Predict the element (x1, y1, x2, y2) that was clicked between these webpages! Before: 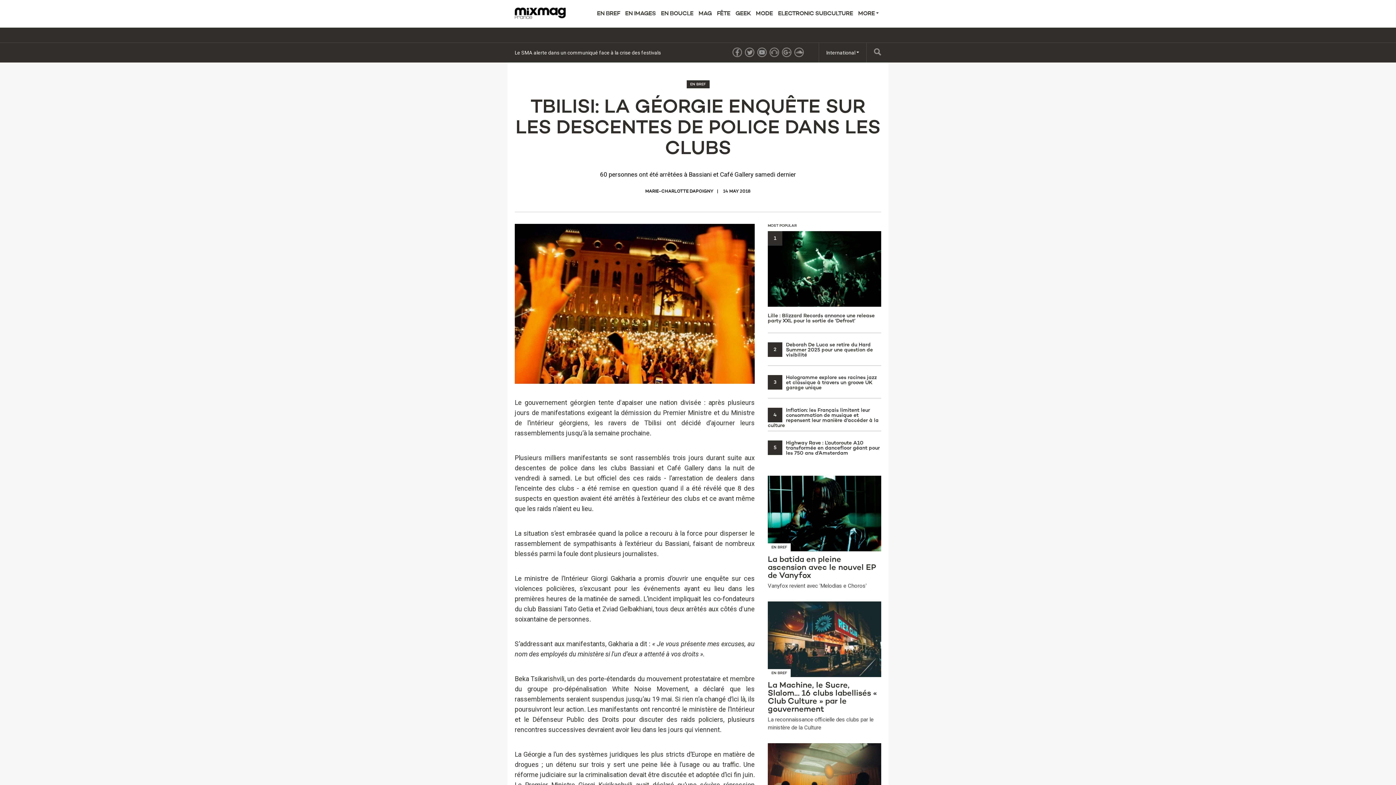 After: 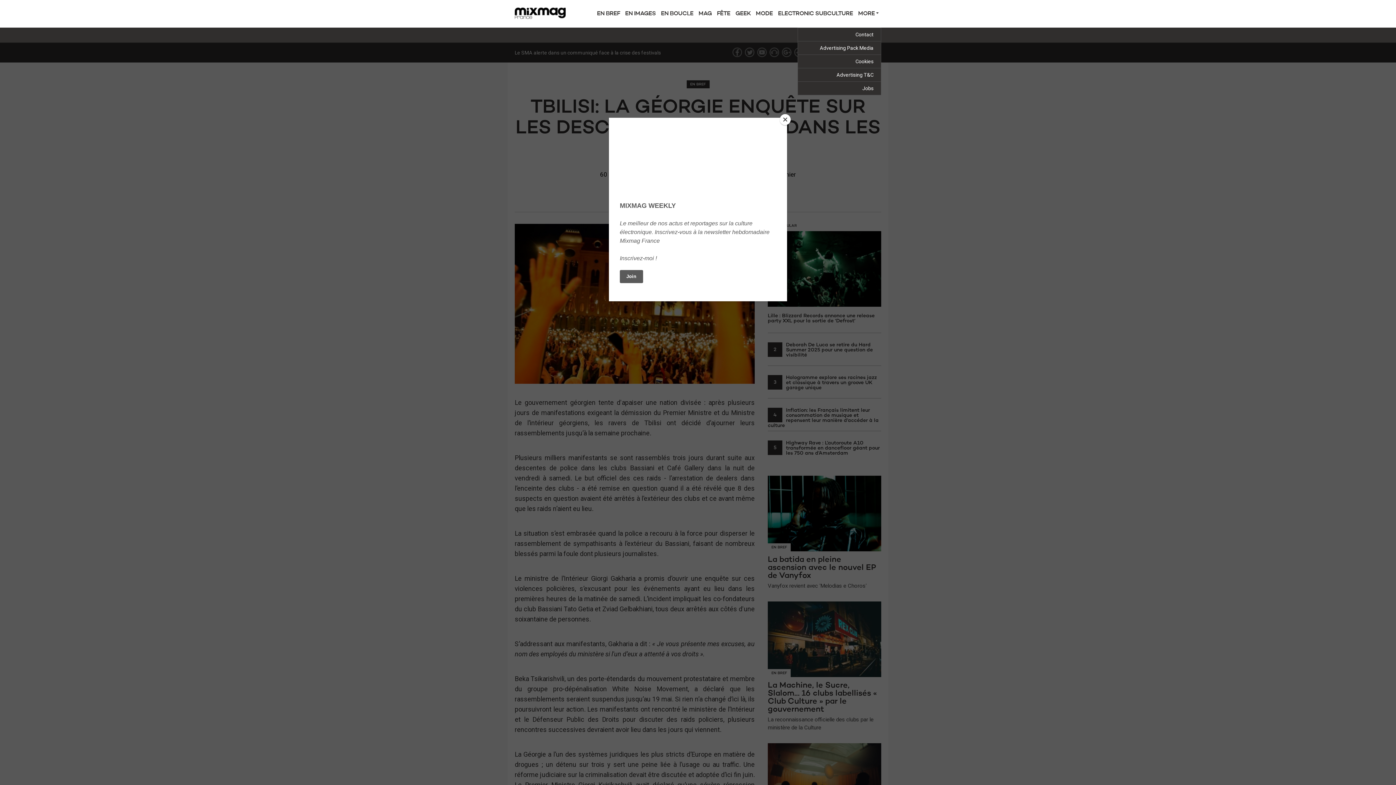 Action: bbox: (855, 0, 881, 27) label: MORE 